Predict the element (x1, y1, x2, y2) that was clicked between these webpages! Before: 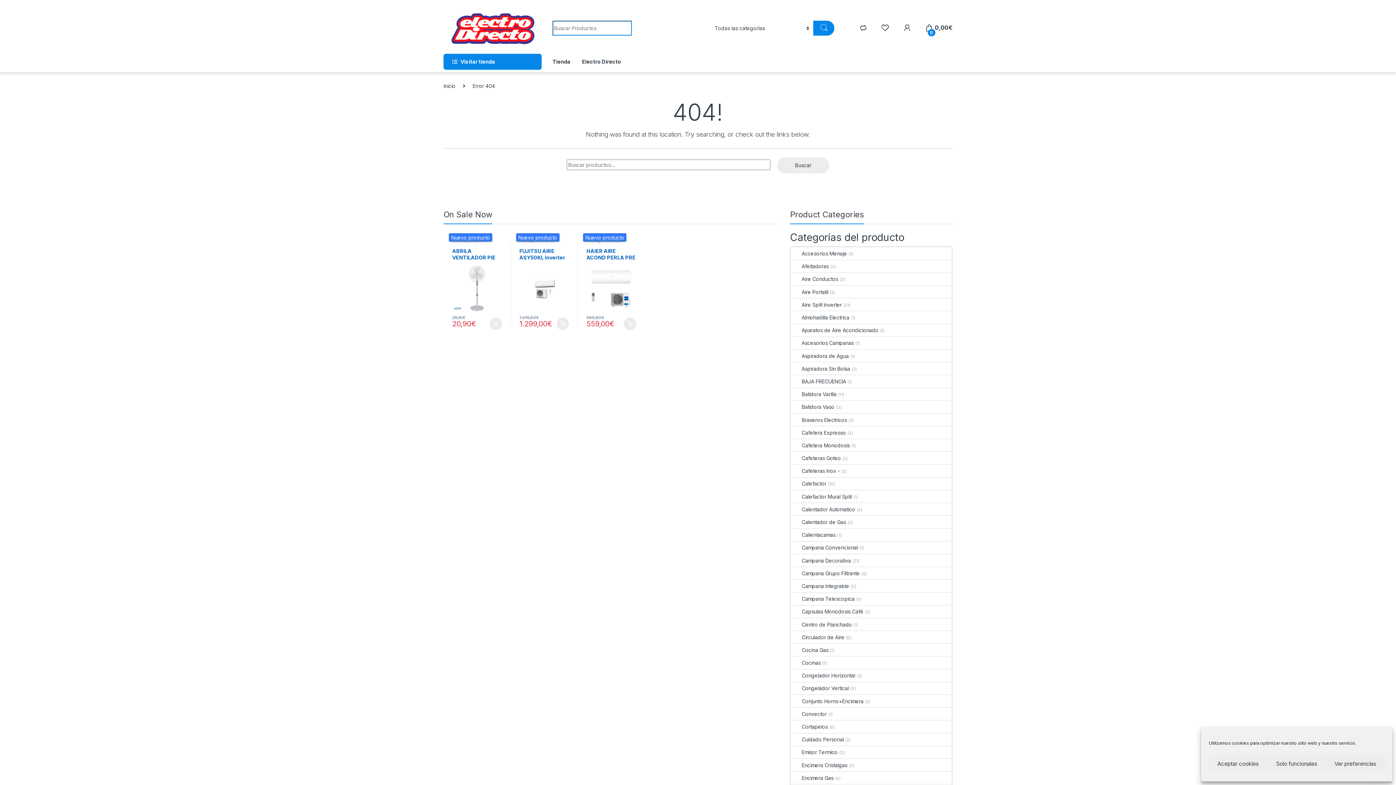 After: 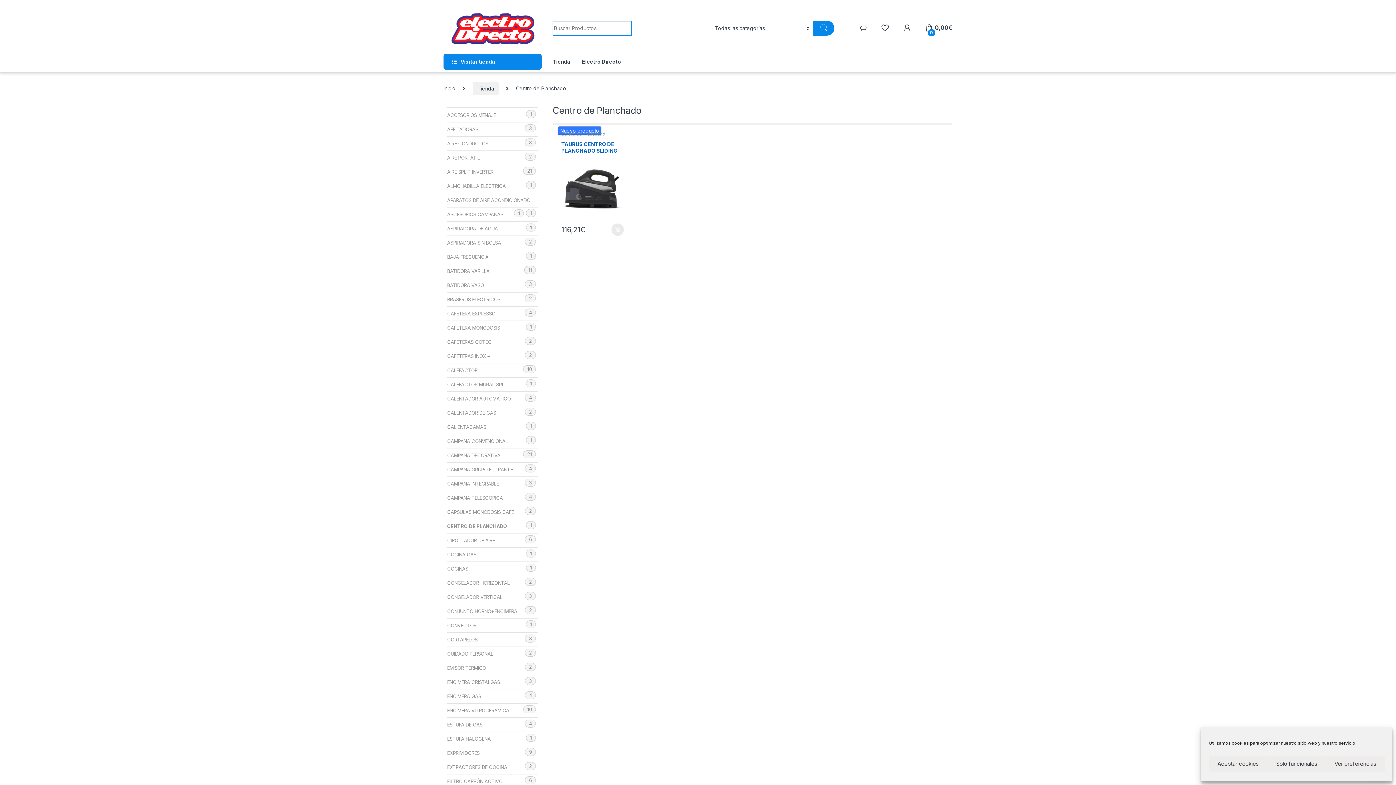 Action: label: Centro de Planchado bbox: (791, 618, 852, 630)